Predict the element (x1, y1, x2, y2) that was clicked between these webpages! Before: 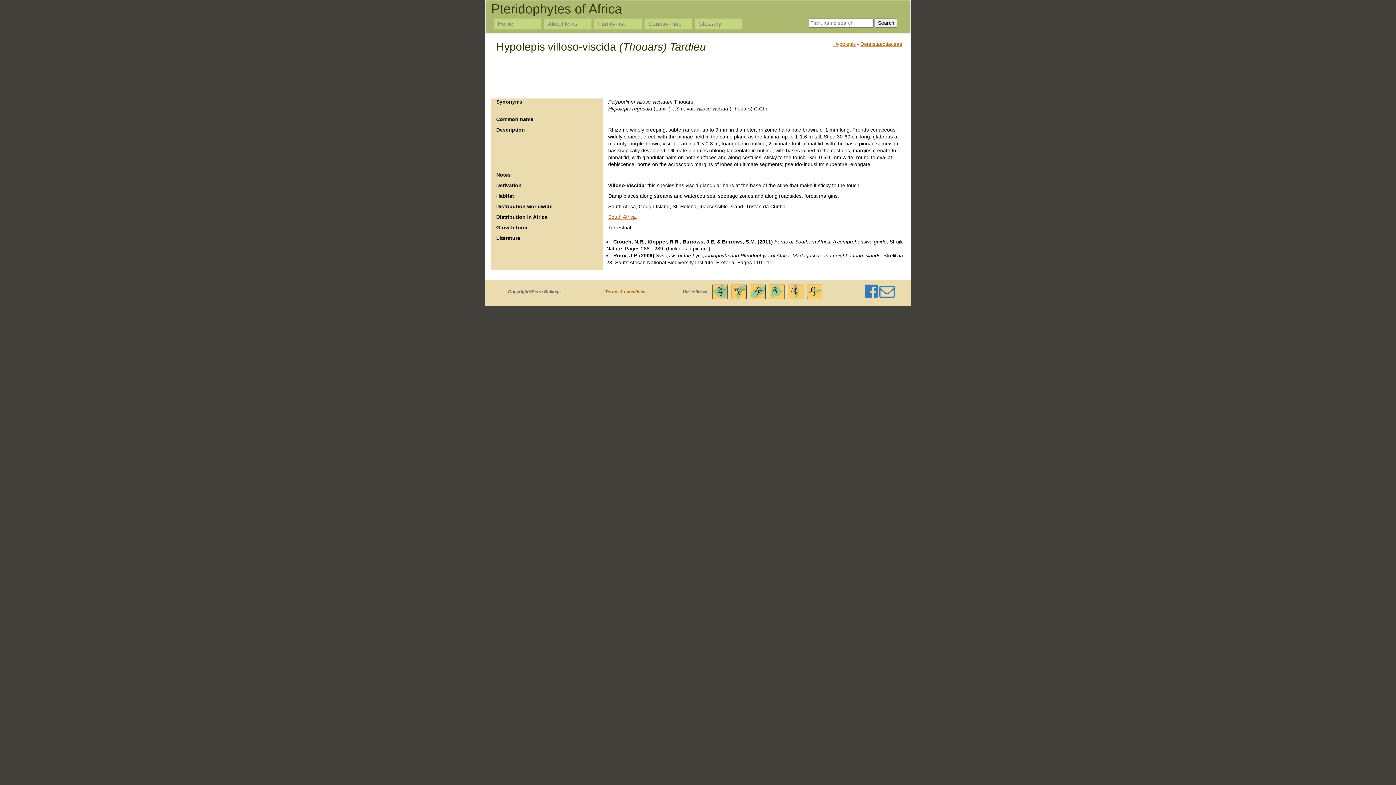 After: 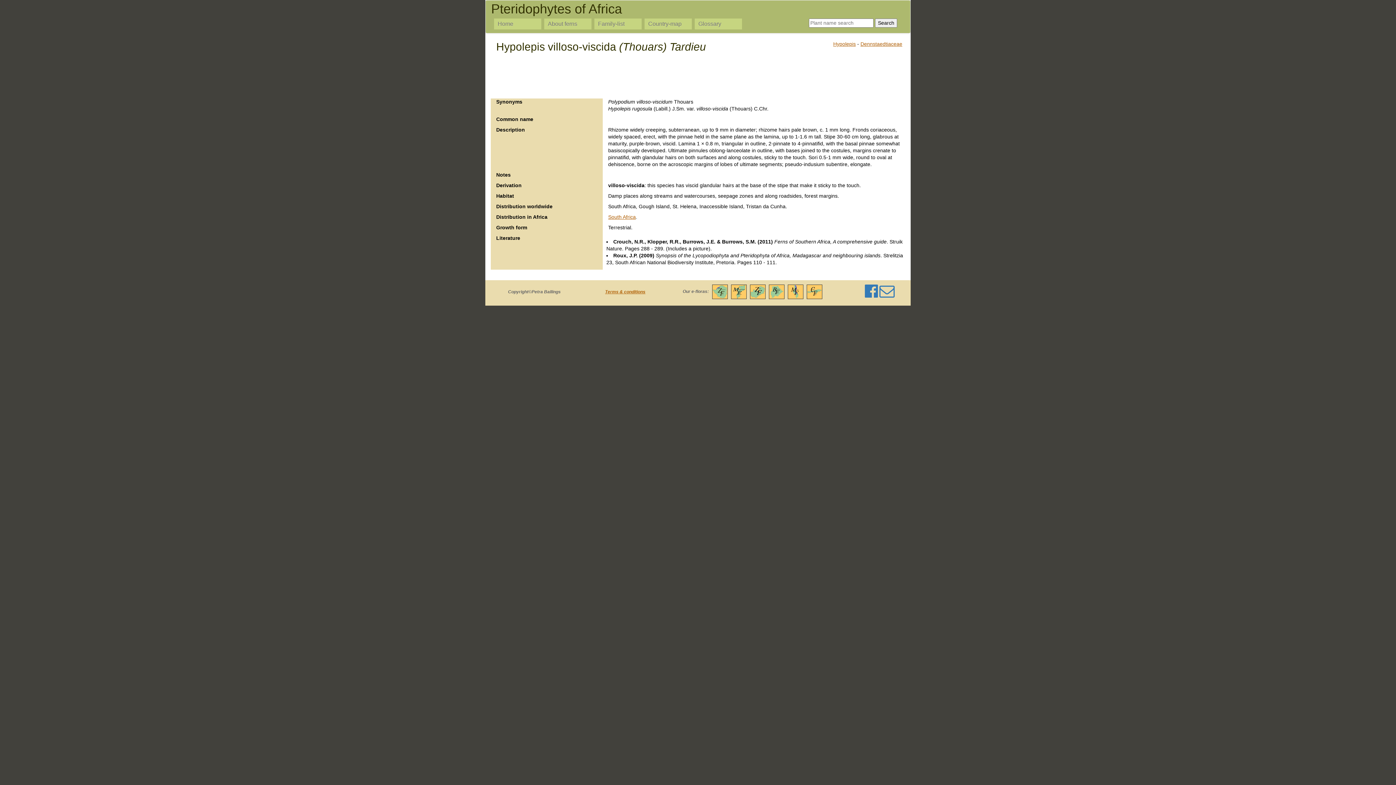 Action: label: . bbox: (636, 214, 637, 220)